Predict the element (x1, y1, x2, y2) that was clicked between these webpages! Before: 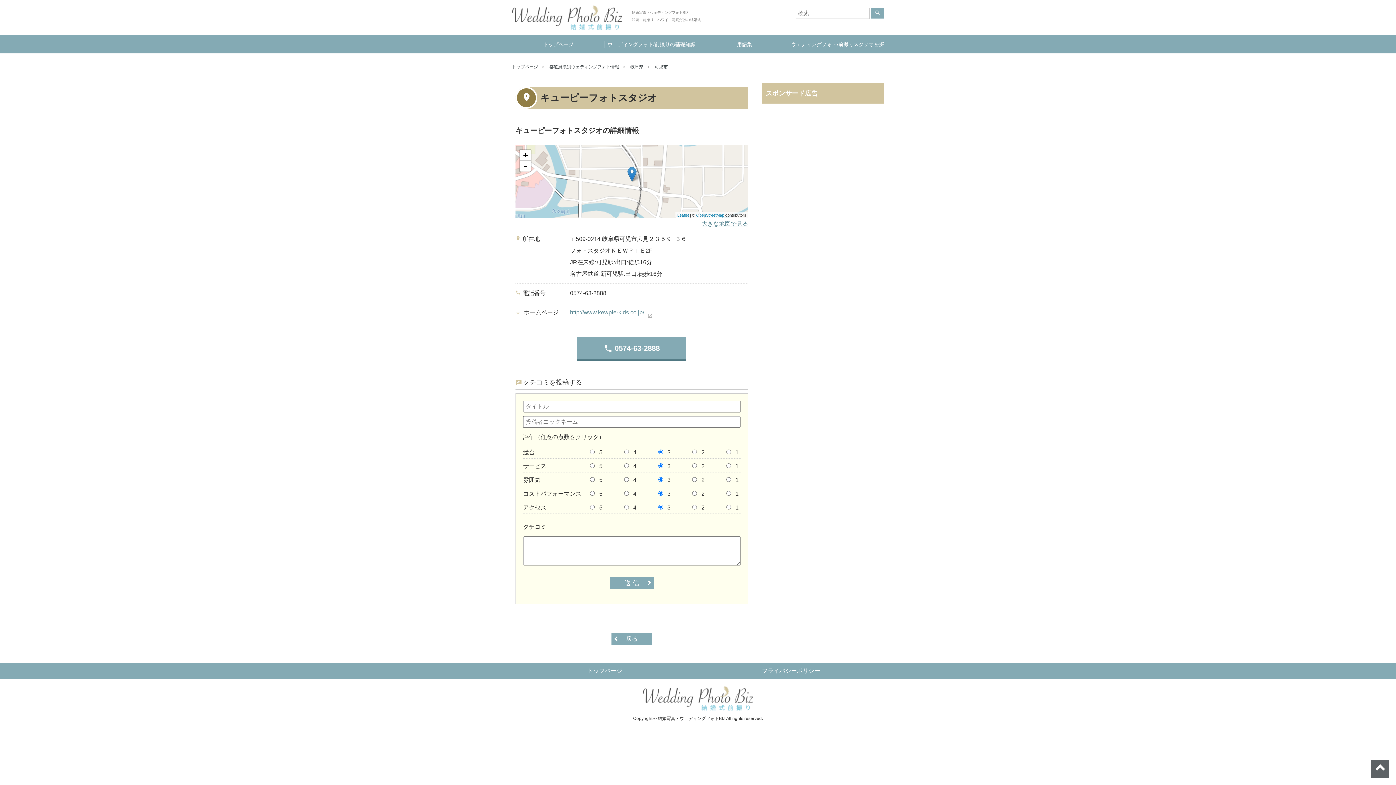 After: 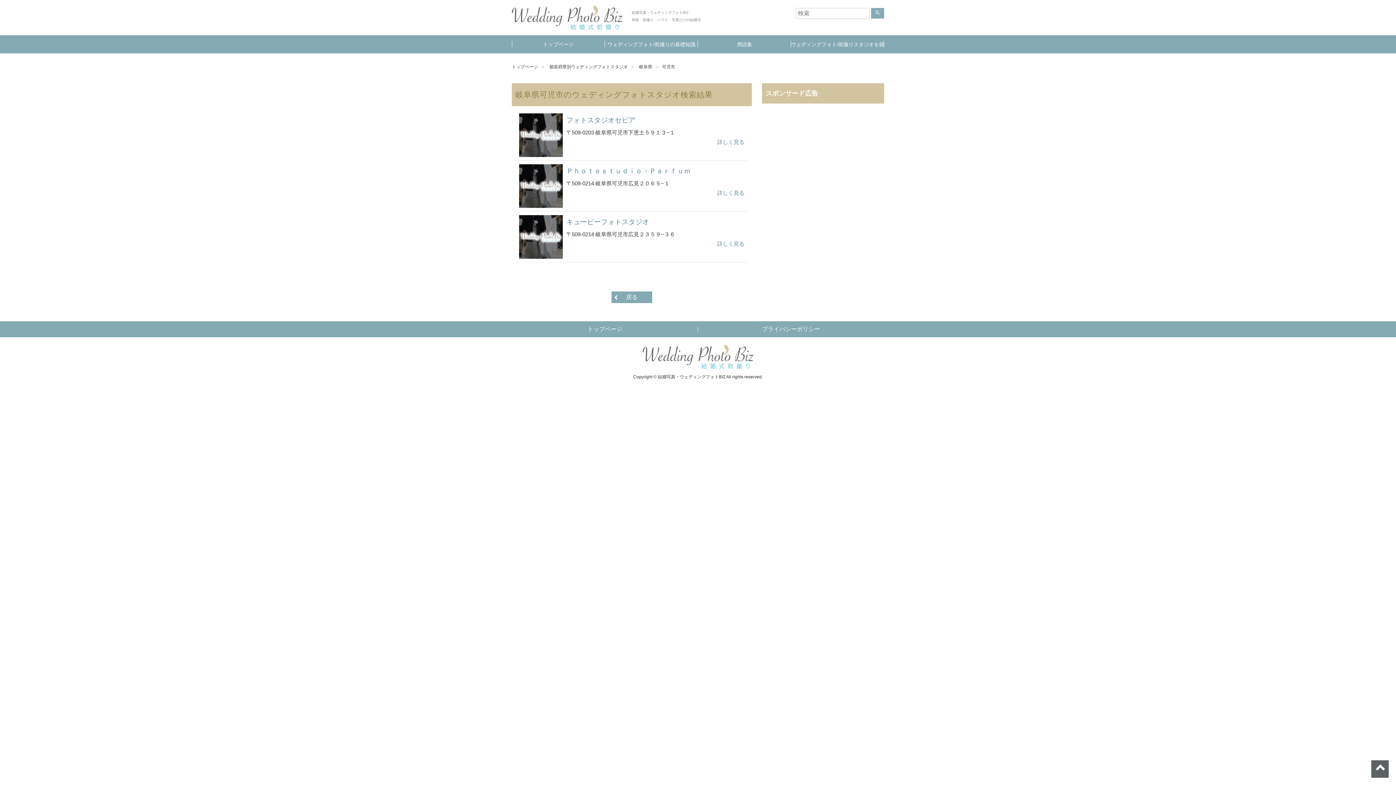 Action: label: 可児市 bbox: (654, 64, 668, 69)